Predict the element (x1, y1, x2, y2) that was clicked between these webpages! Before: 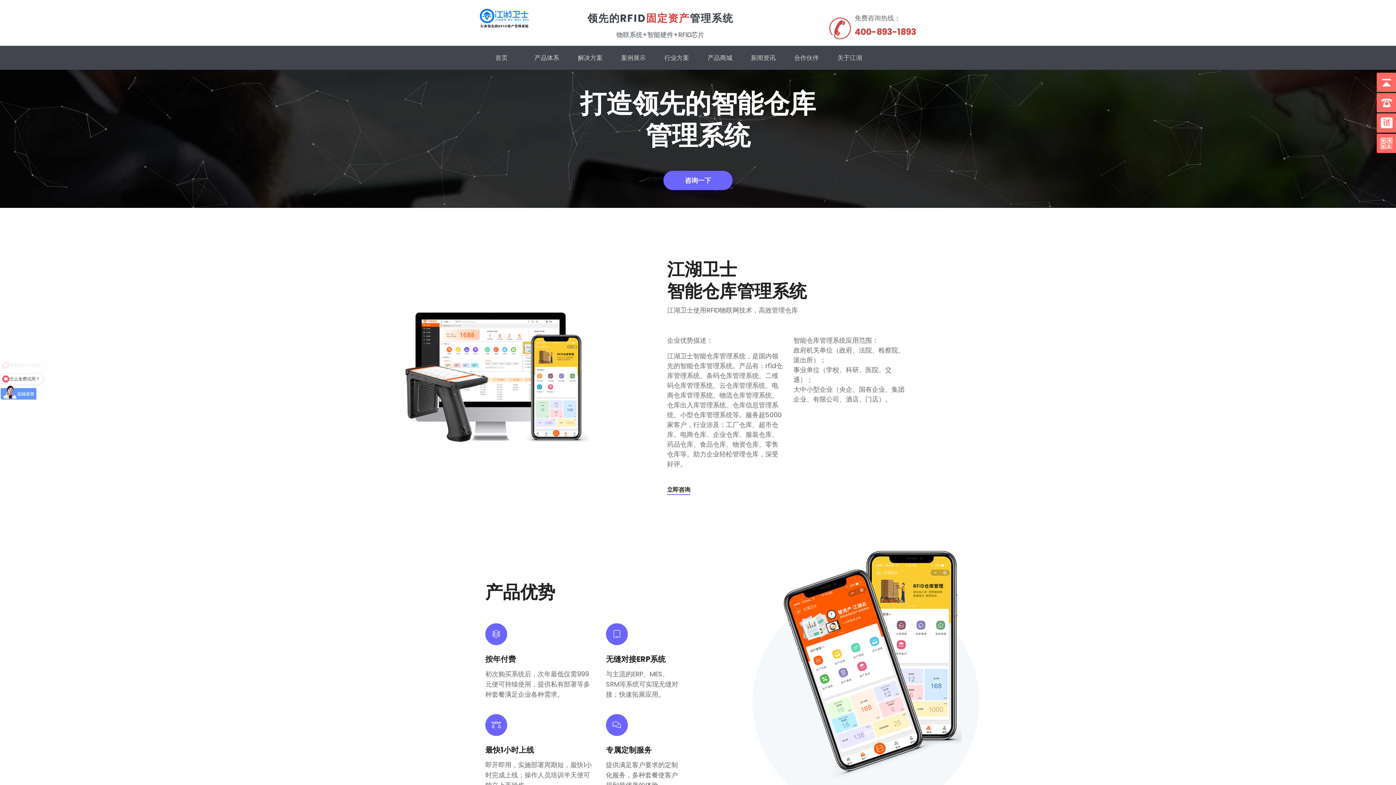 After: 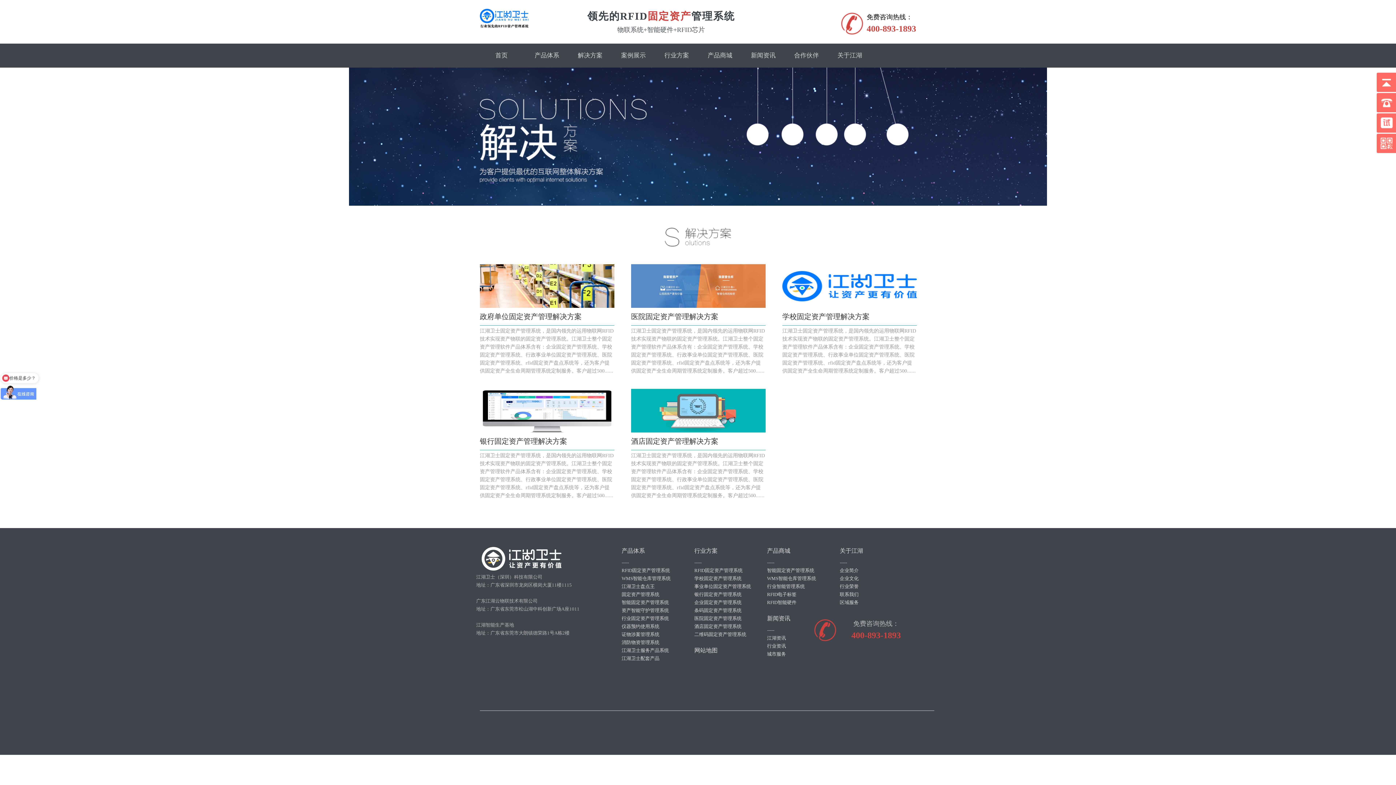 Action: bbox: (568, 45, 612, 69) label: 解决方案